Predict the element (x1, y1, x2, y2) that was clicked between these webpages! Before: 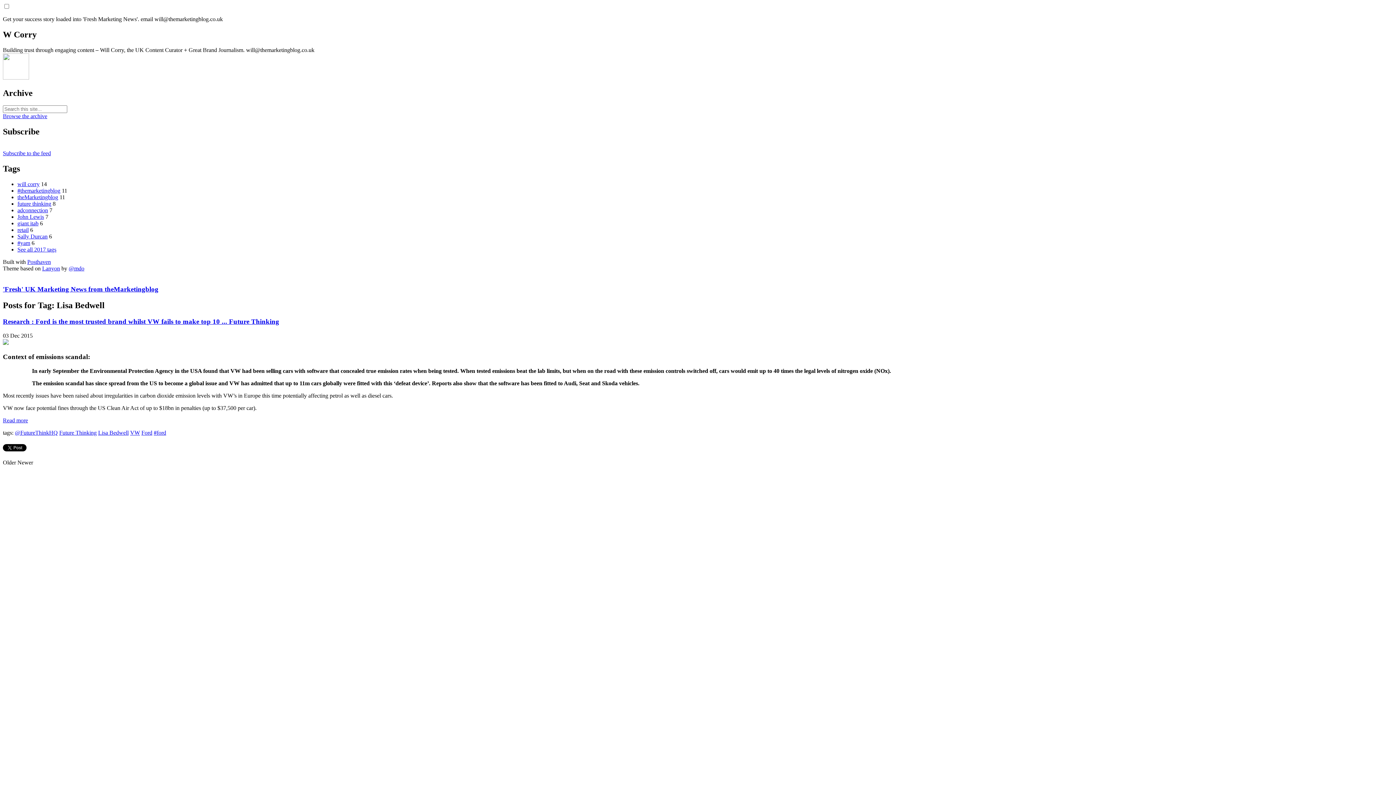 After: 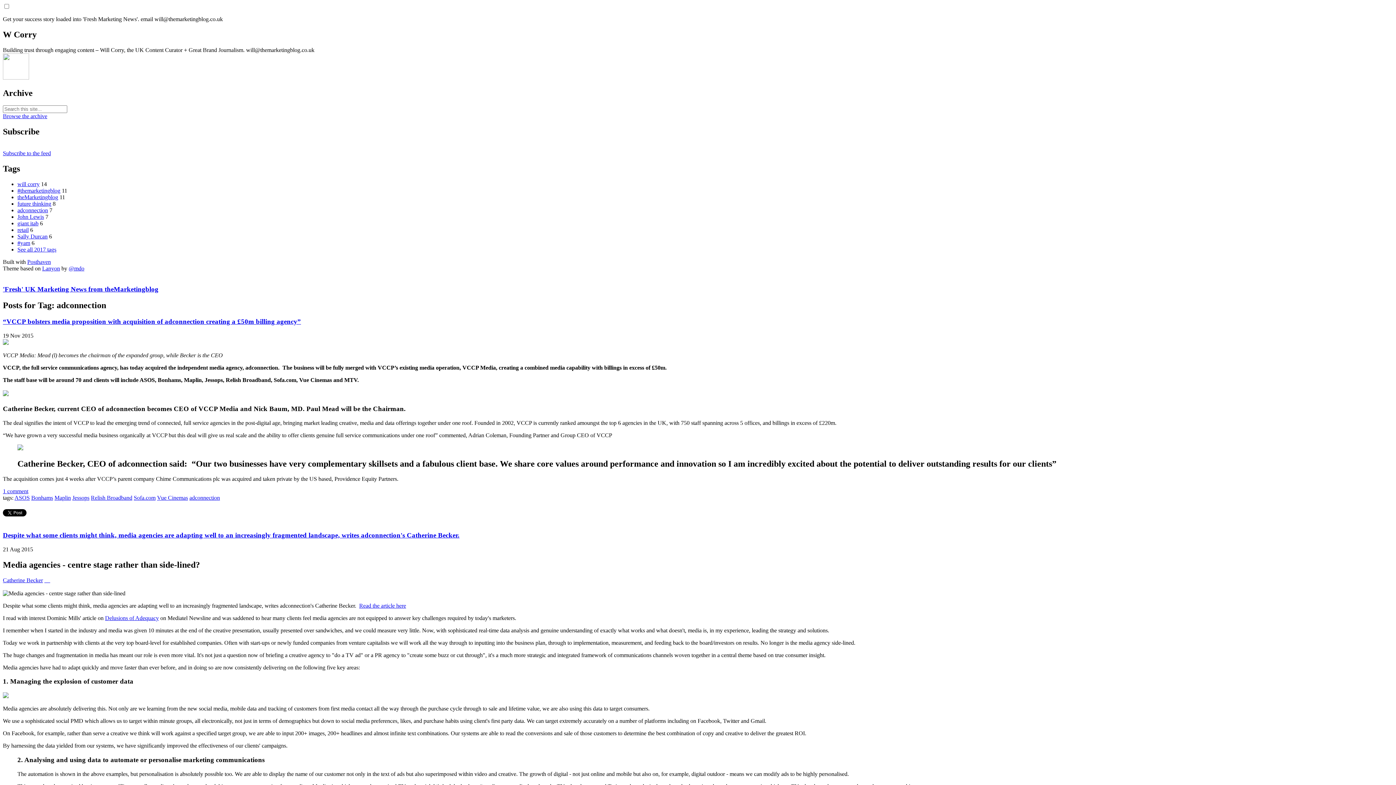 Action: bbox: (17, 207, 48, 213) label: adconnection